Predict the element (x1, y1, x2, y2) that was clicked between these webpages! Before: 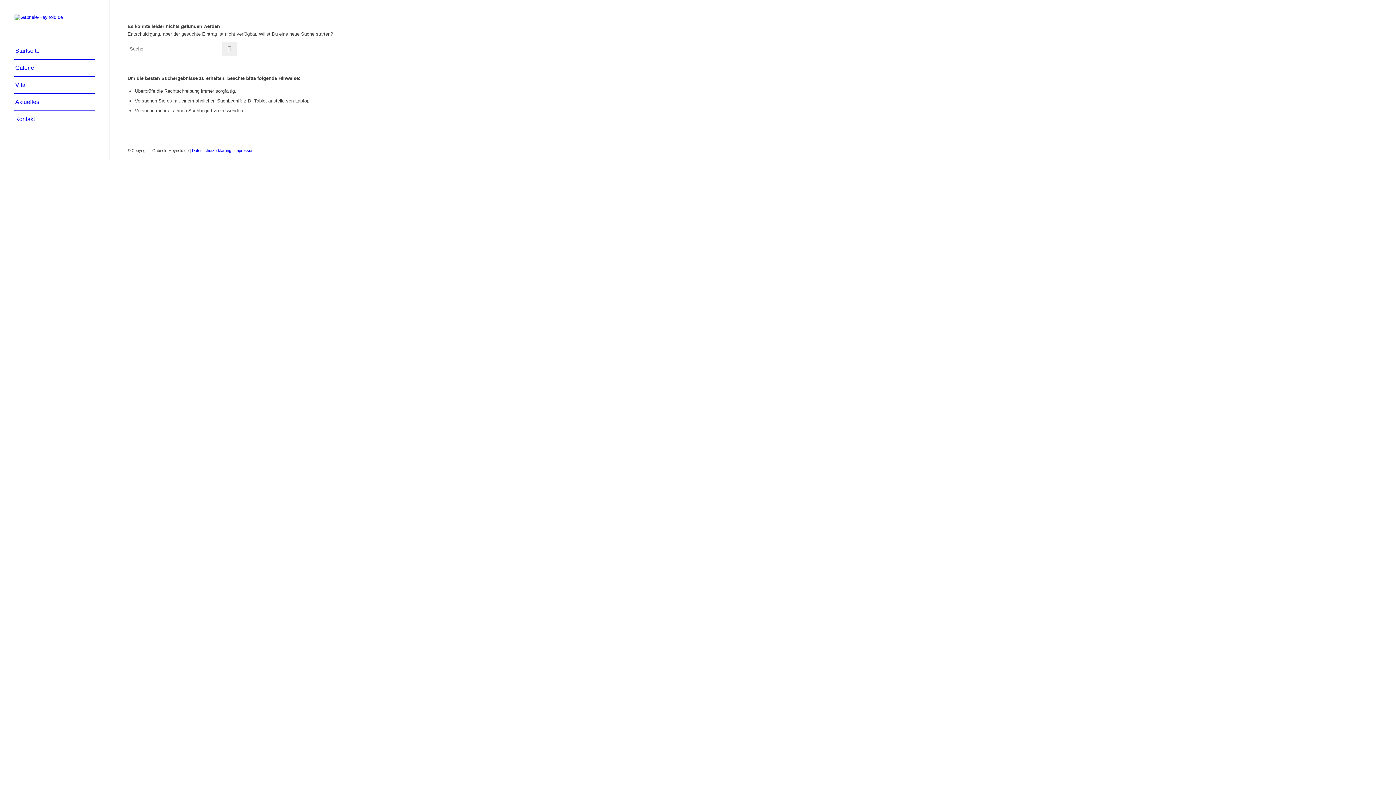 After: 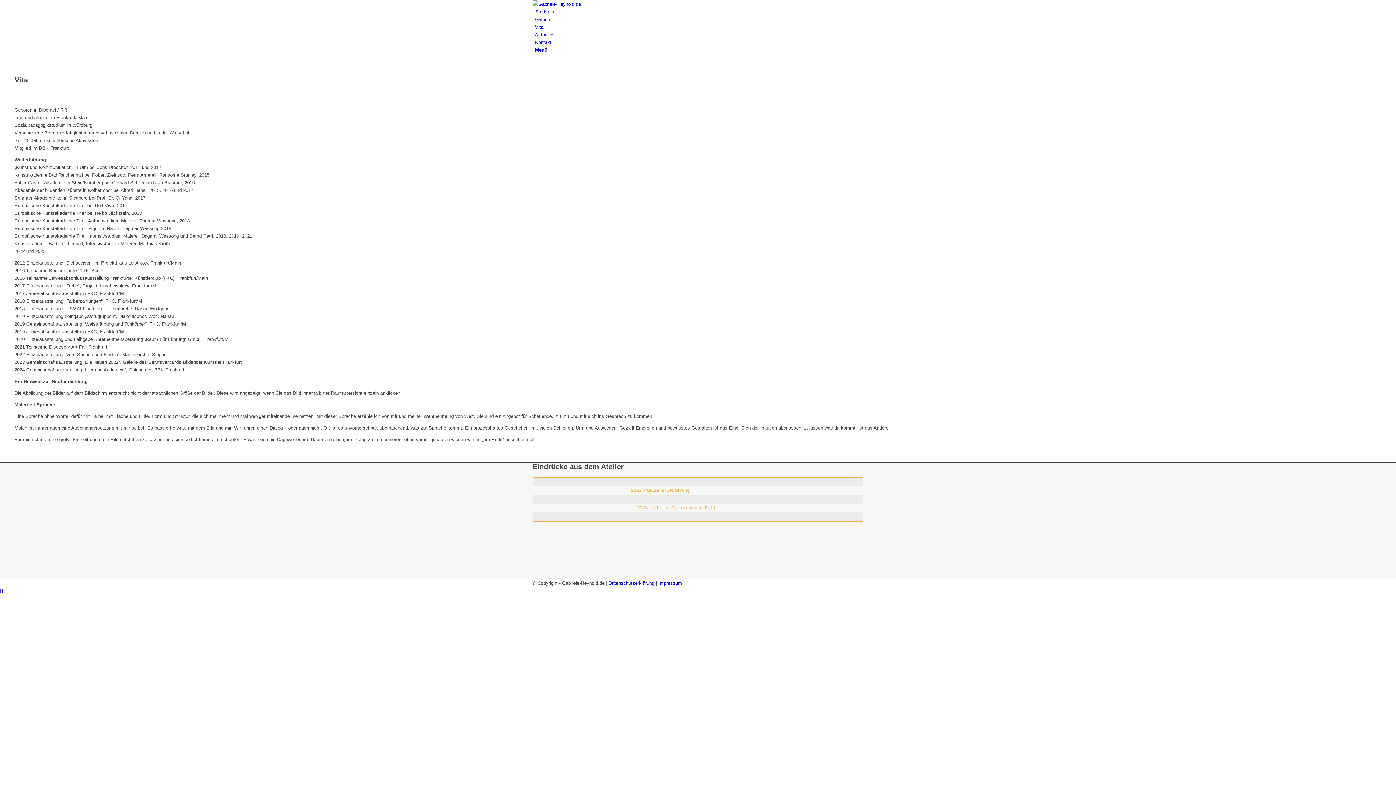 Action: label: Vita bbox: (14, 76, 94, 93)